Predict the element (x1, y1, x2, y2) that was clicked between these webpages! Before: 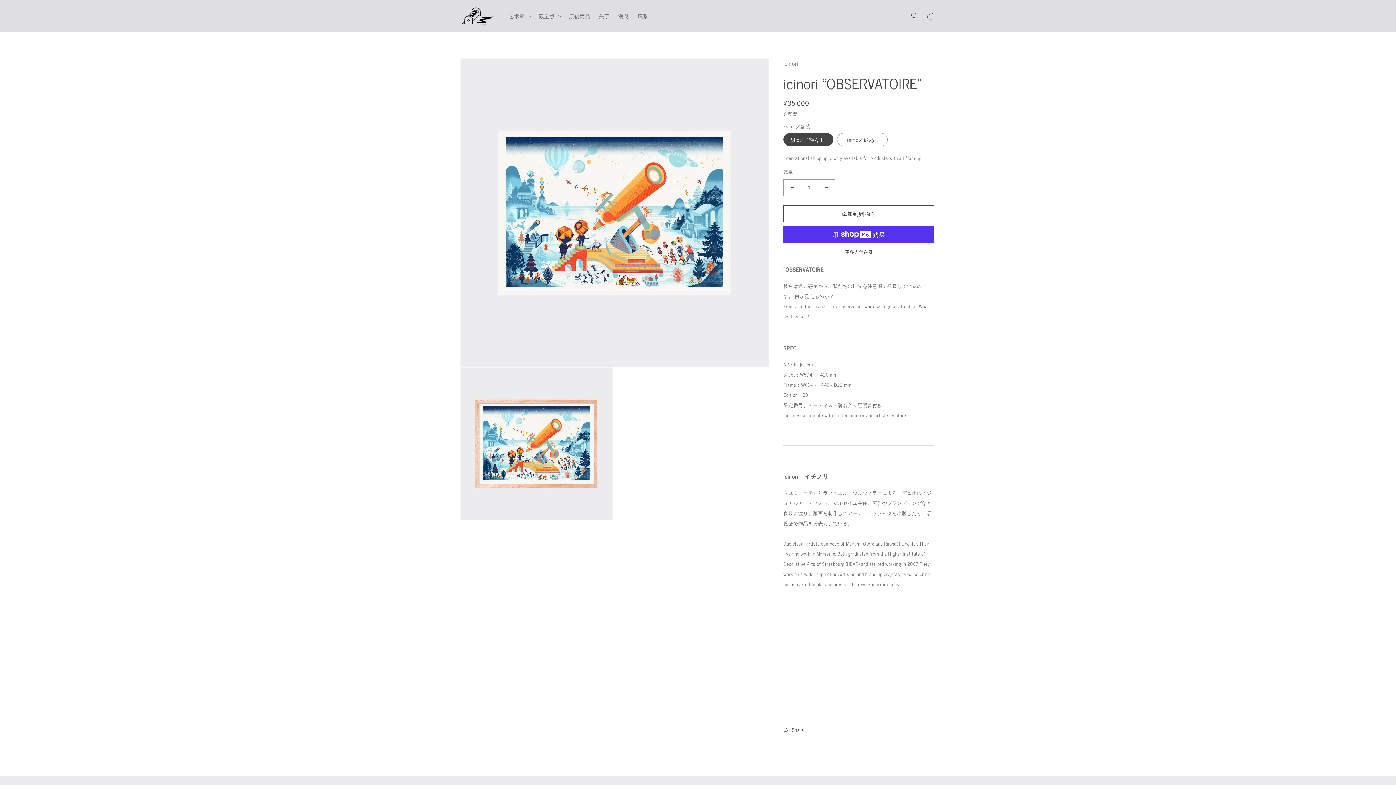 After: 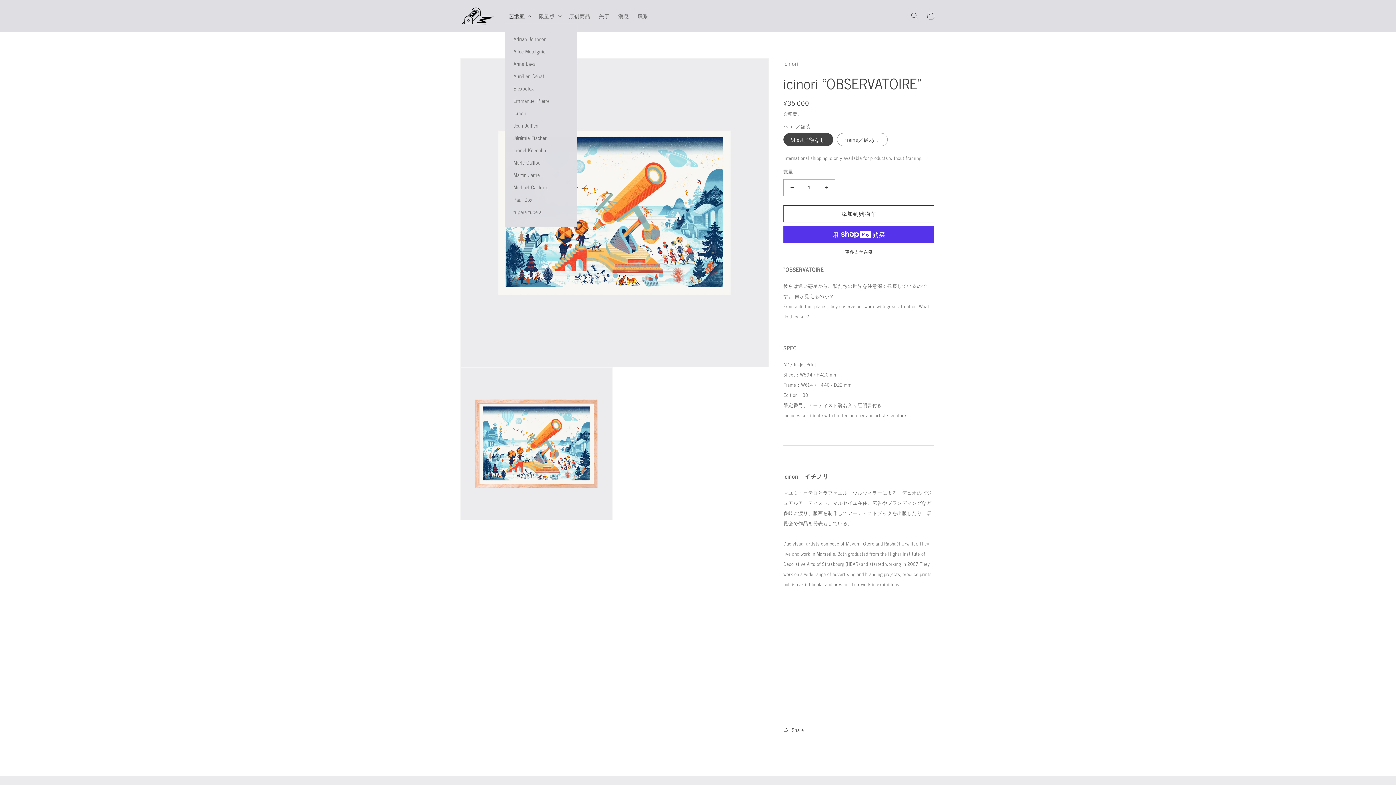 Action: bbox: (504, 8, 534, 23) label: 艺术家